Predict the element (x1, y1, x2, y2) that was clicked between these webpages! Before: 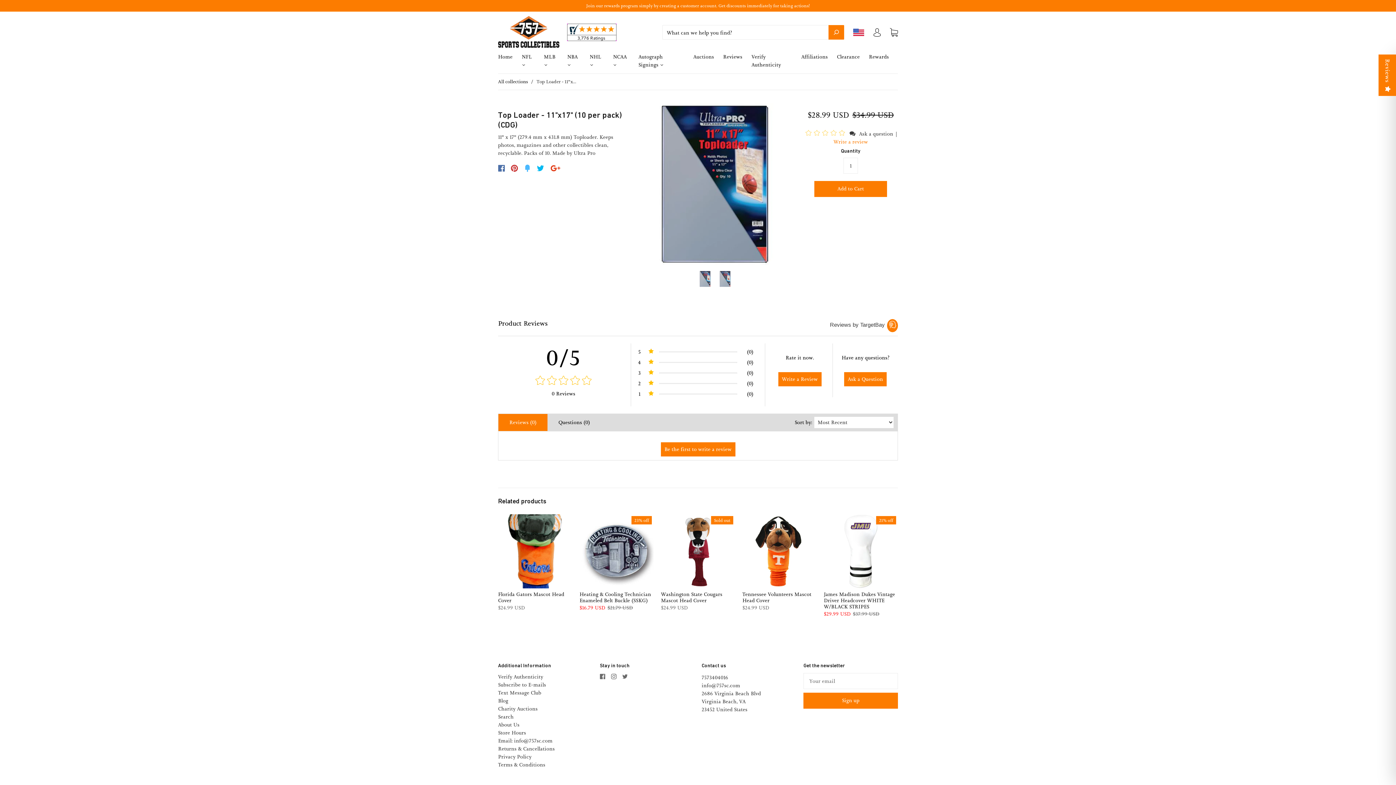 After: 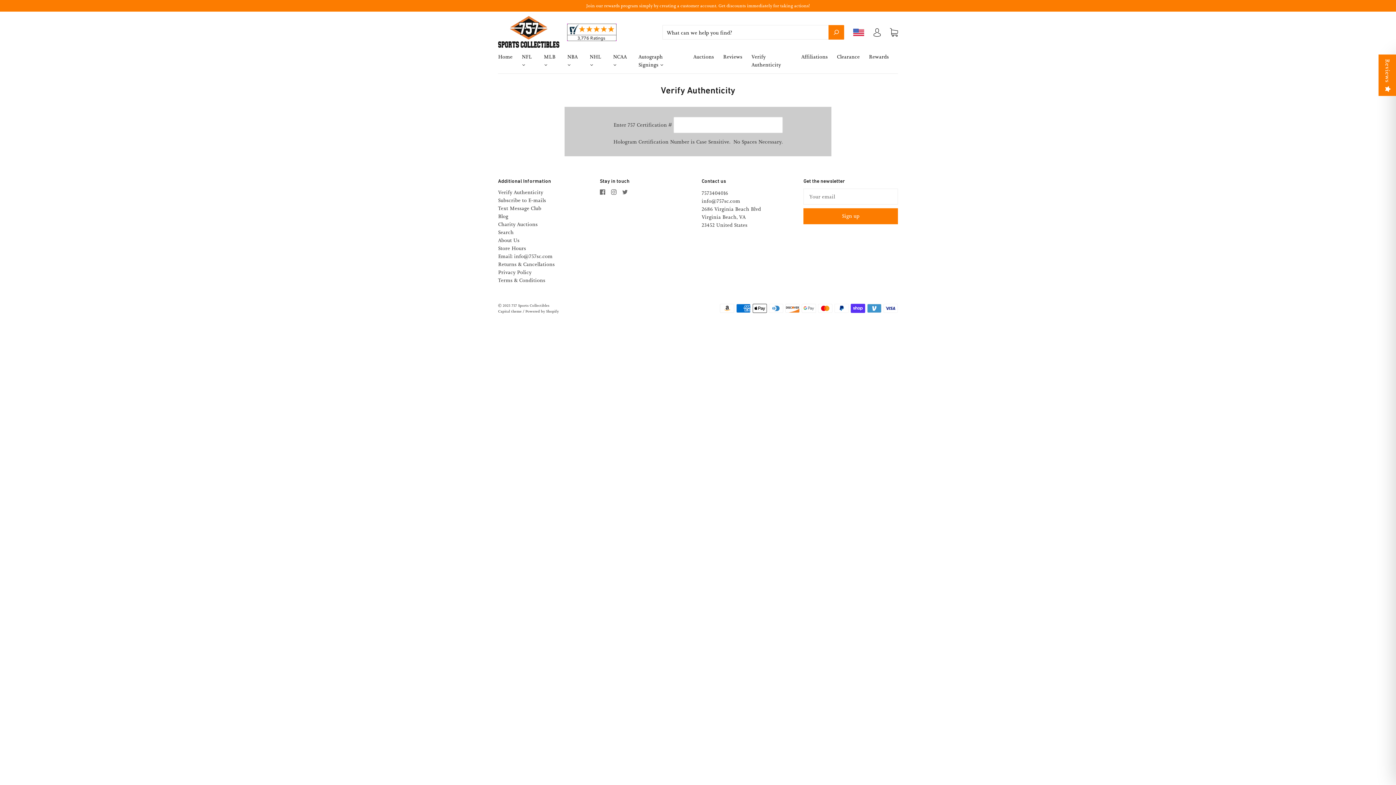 Action: bbox: (498, 468, 543, 475) label: Verify Authenticity